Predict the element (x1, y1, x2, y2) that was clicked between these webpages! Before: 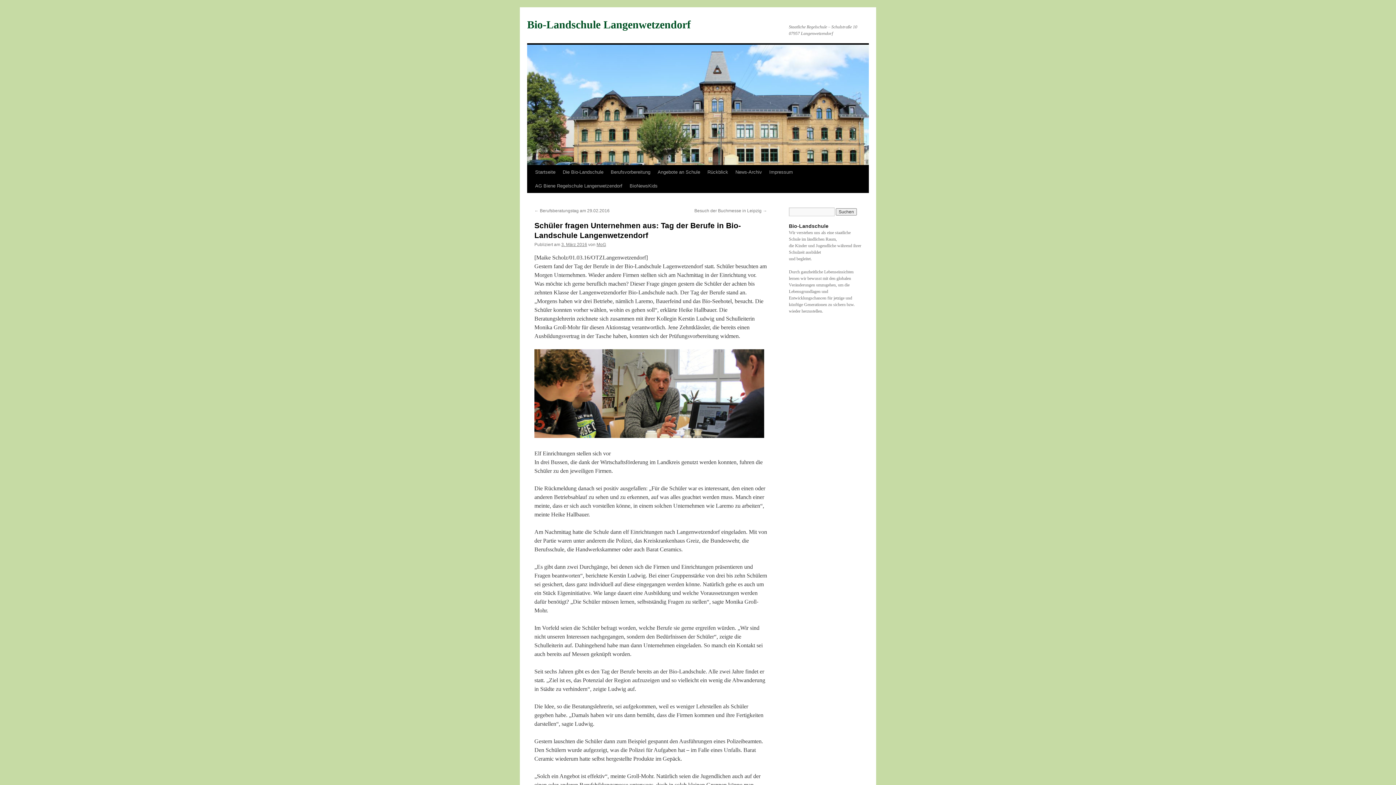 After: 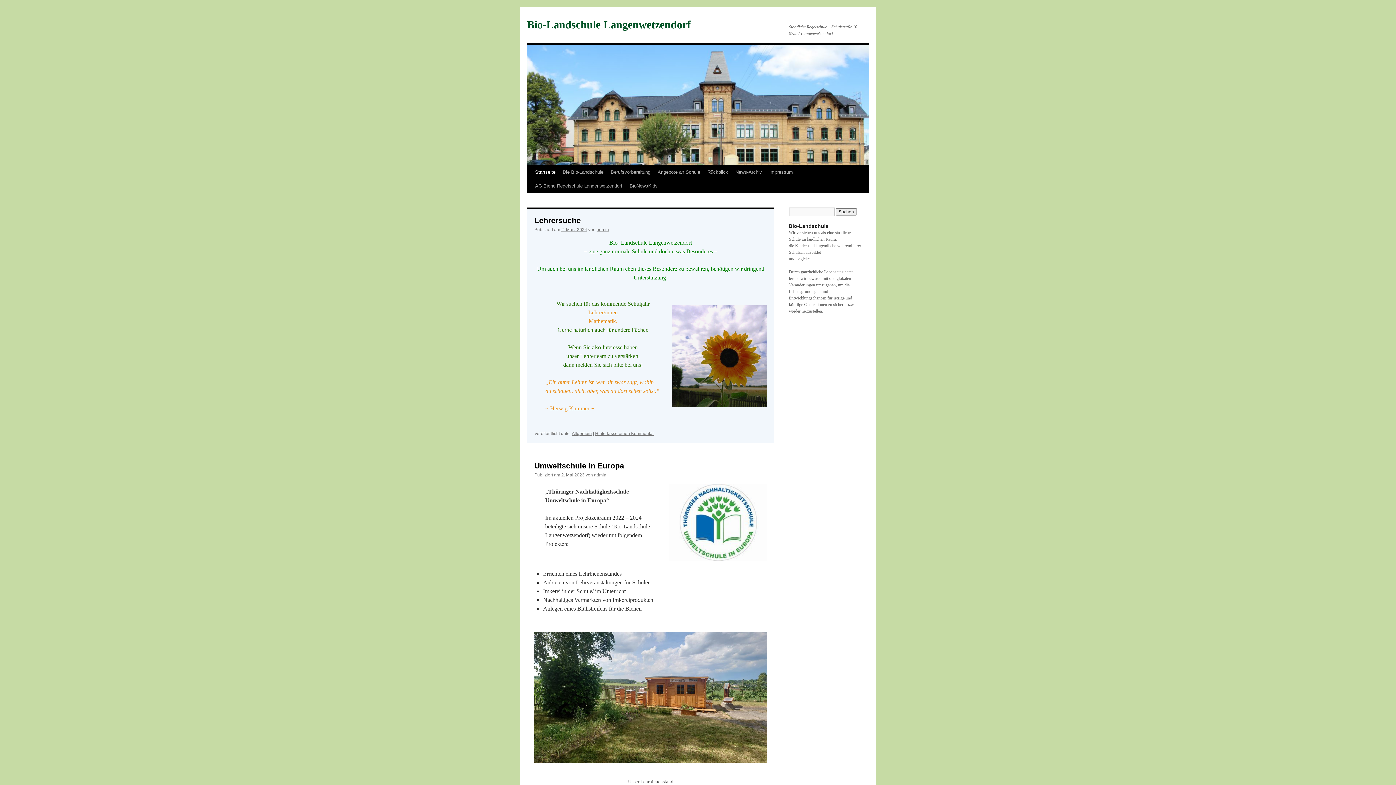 Action: bbox: (531, 165, 559, 179) label: Startseite